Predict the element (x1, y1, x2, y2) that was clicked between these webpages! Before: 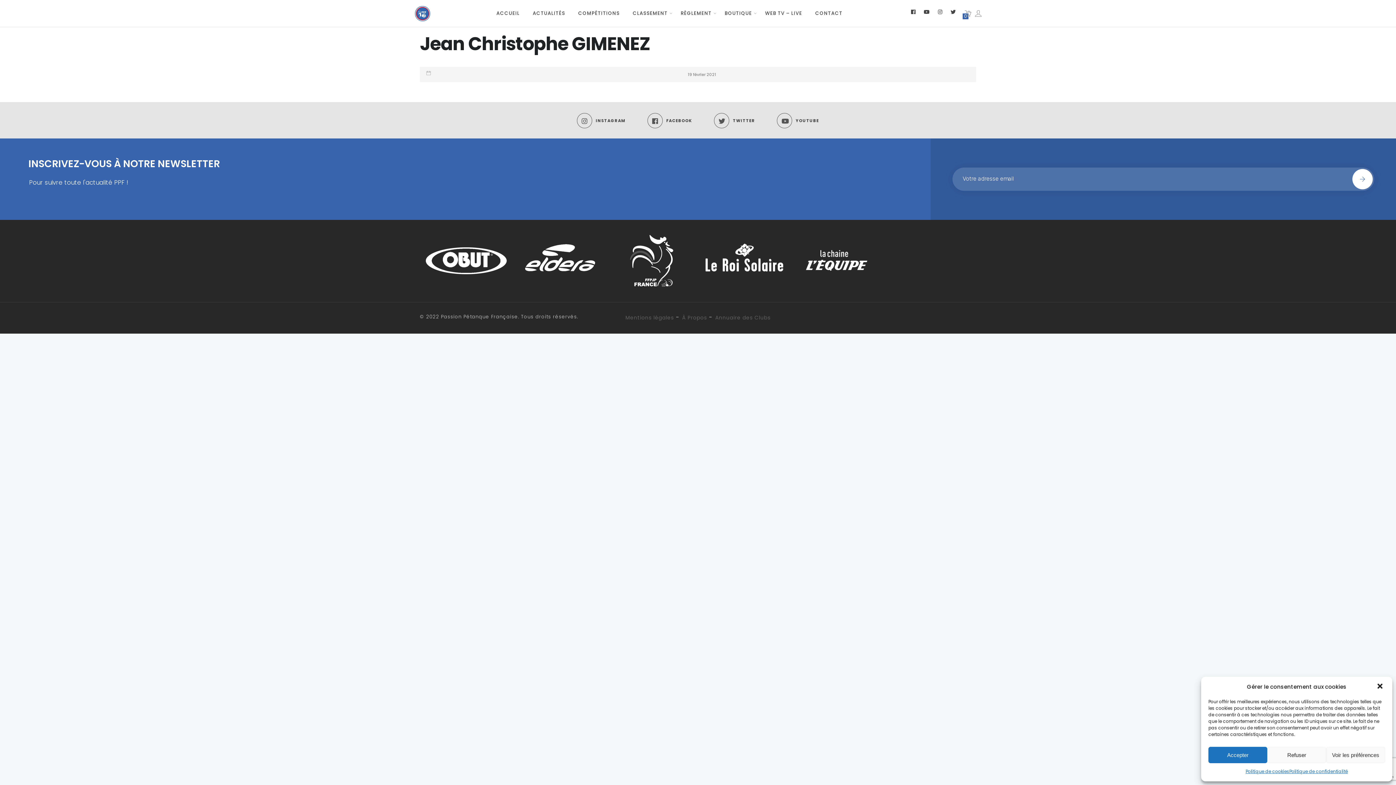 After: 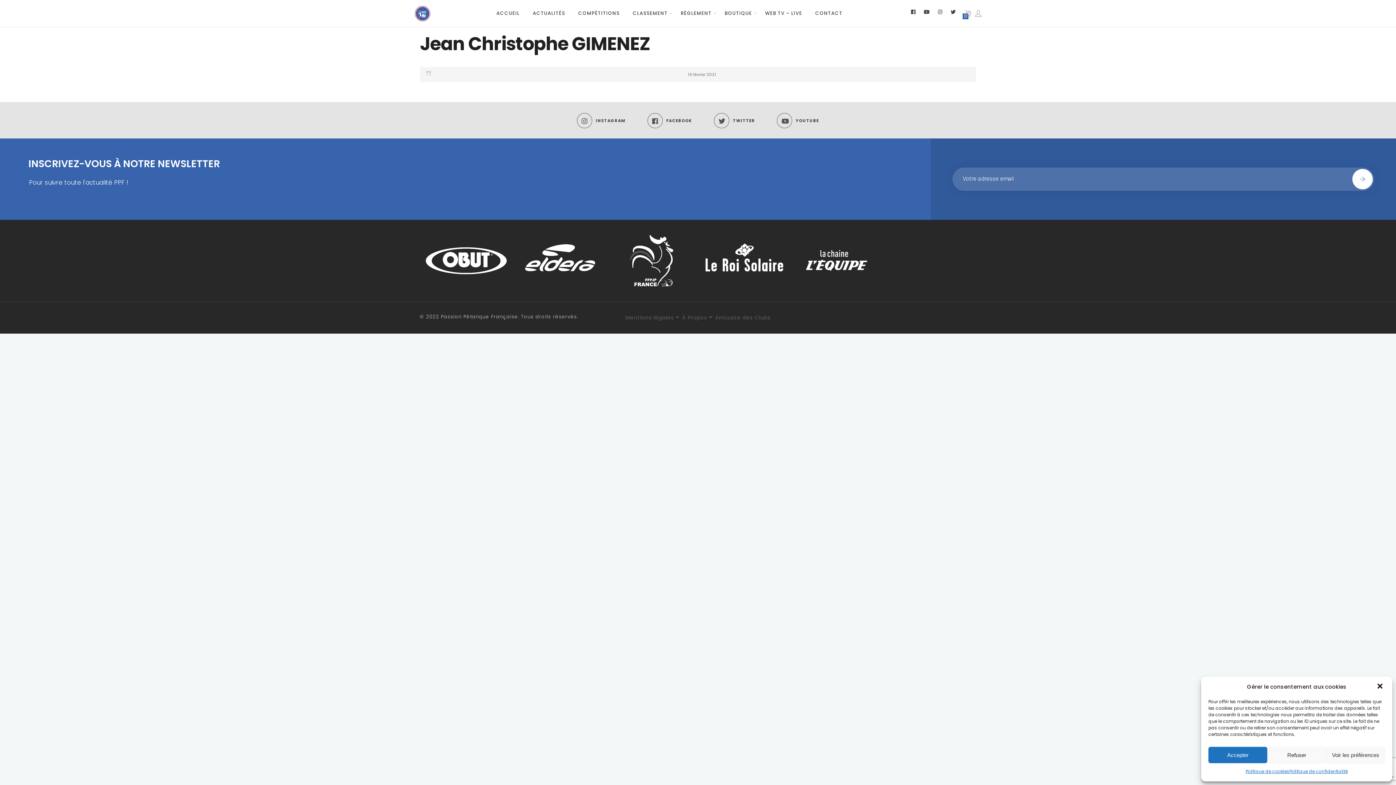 Action: bbox: (610, 220, 692, 301)